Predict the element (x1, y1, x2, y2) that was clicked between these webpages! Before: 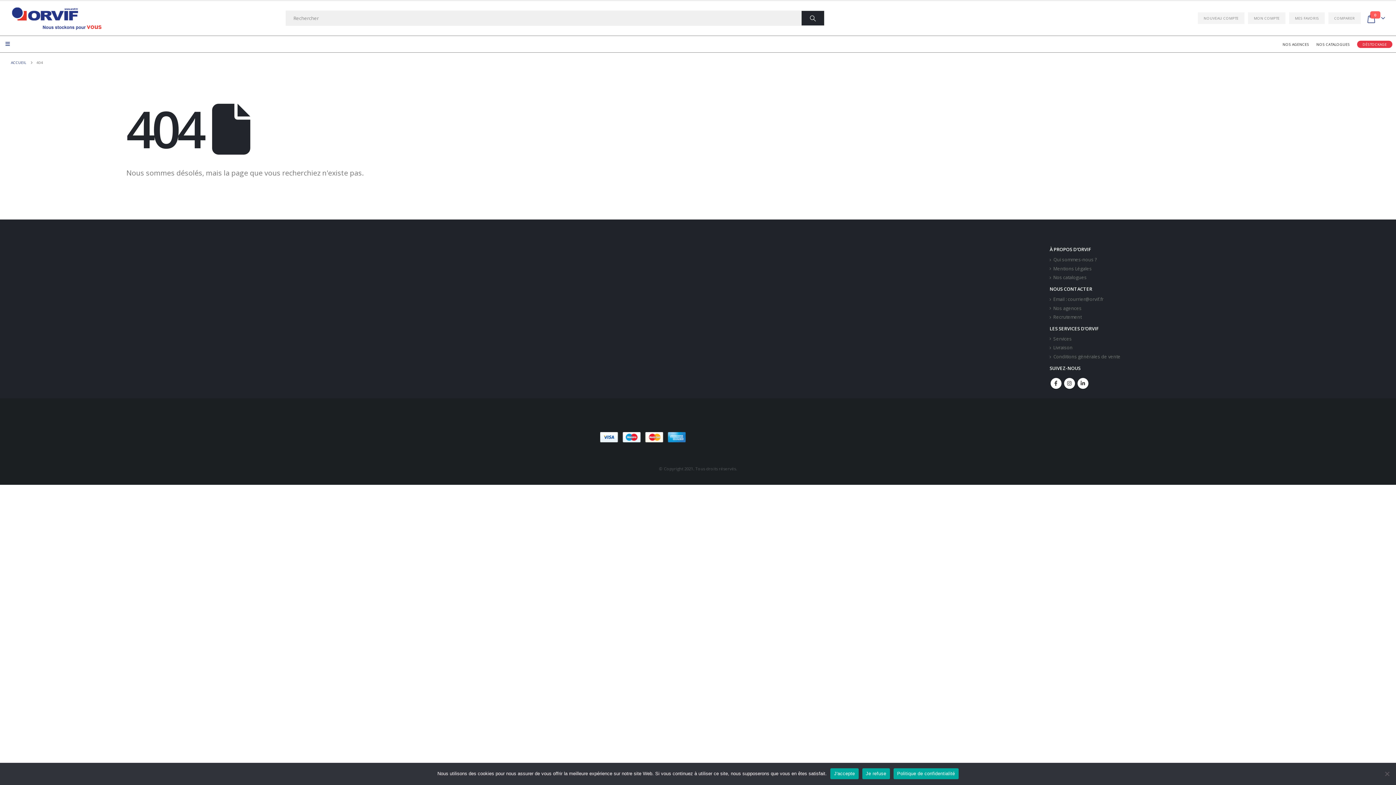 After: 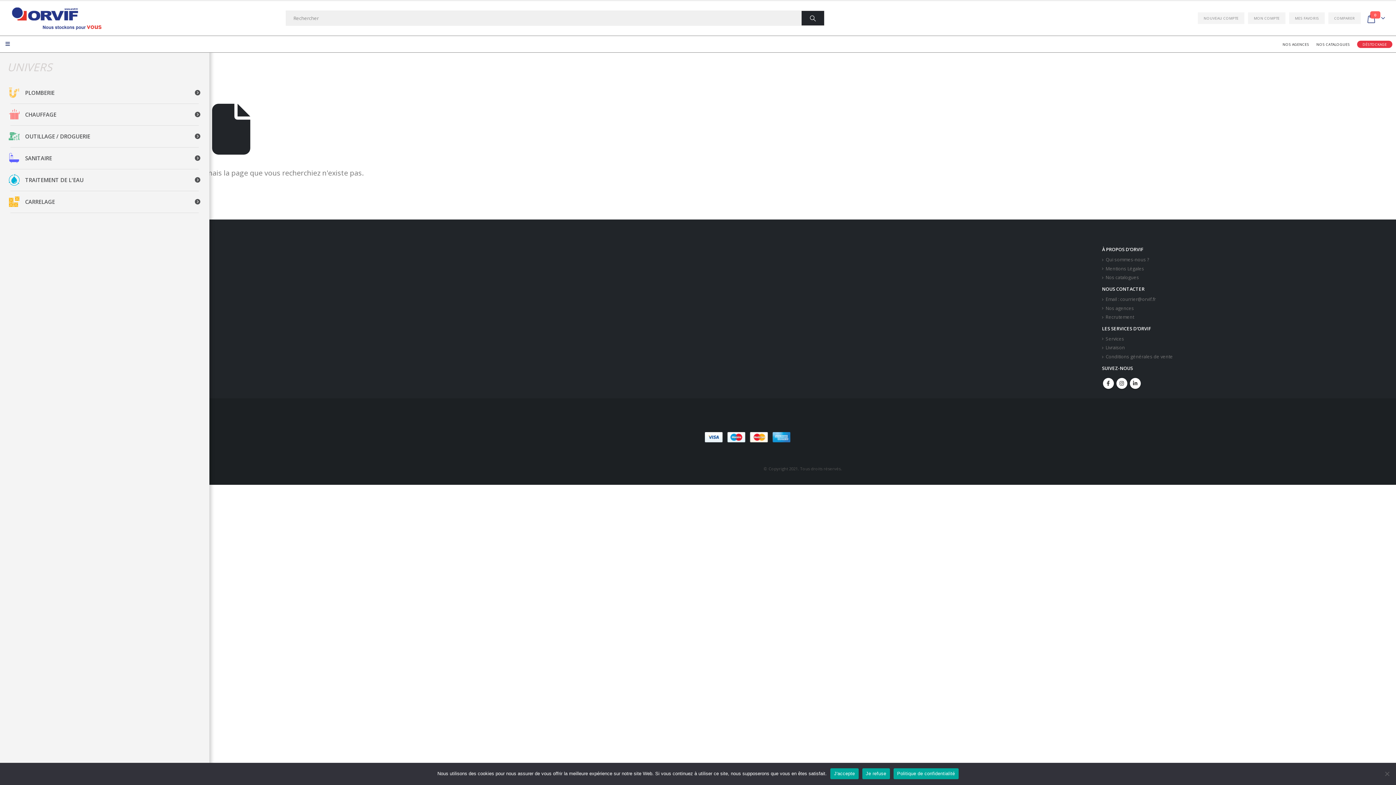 Action: bbox: (5, 40, 9, 47)